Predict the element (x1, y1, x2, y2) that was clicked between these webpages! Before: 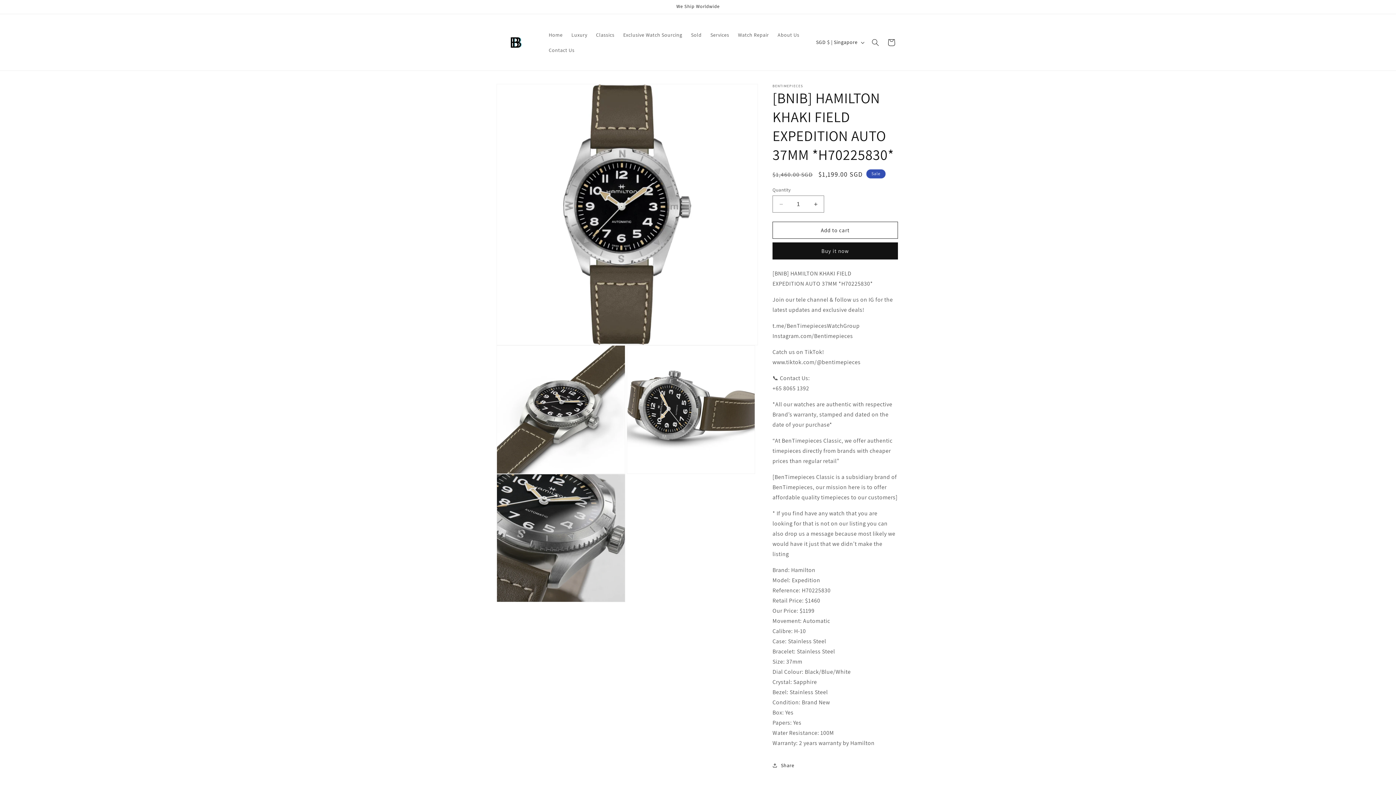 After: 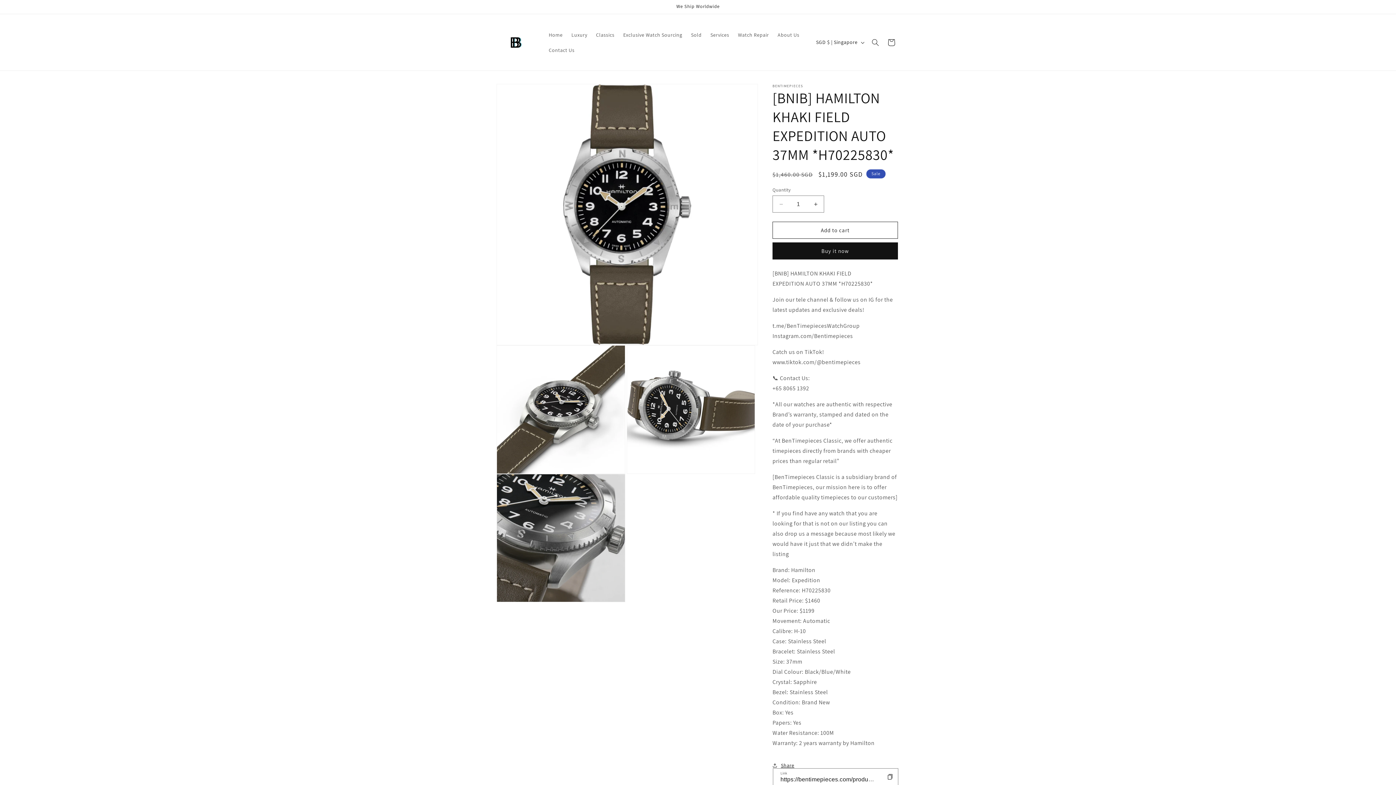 Action: label: Share bbox: (772, 757, 794, 773)